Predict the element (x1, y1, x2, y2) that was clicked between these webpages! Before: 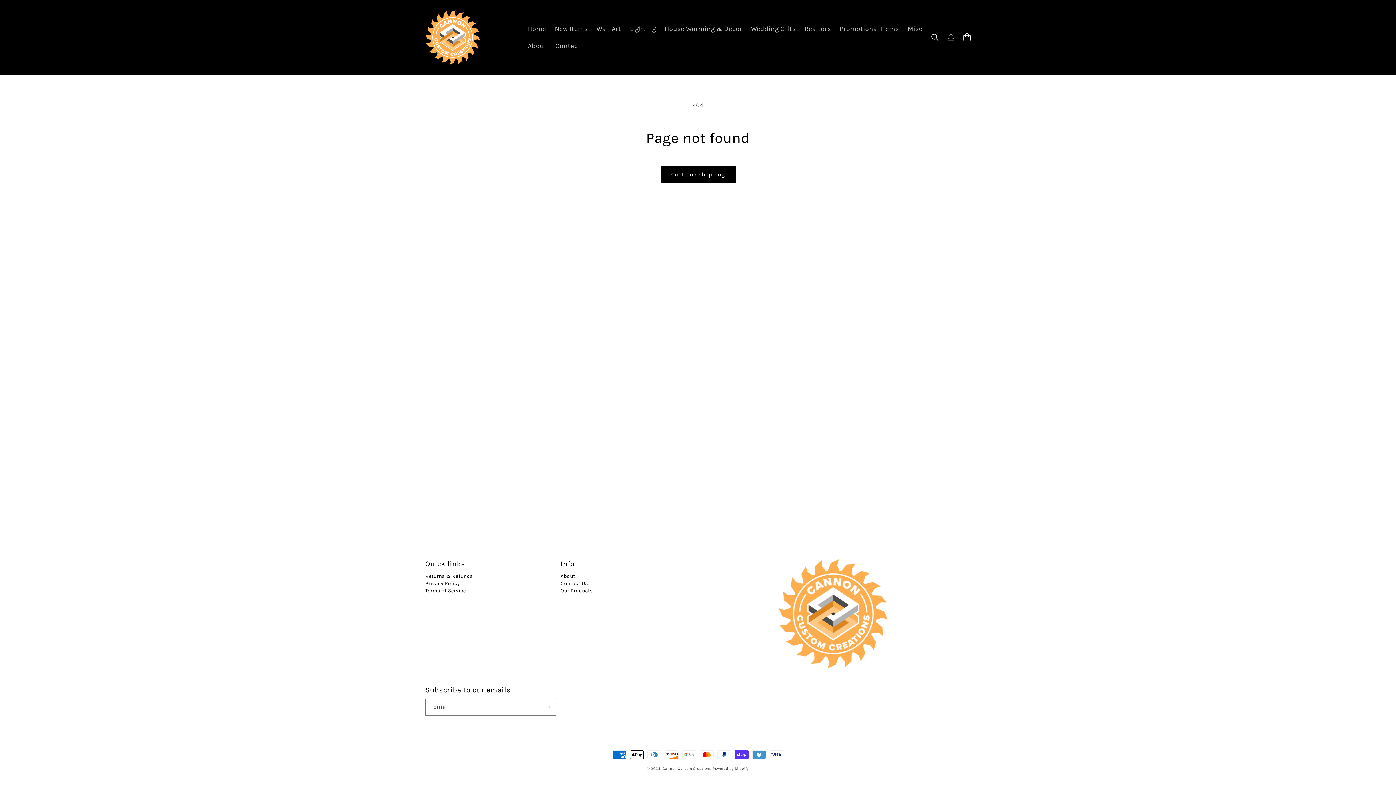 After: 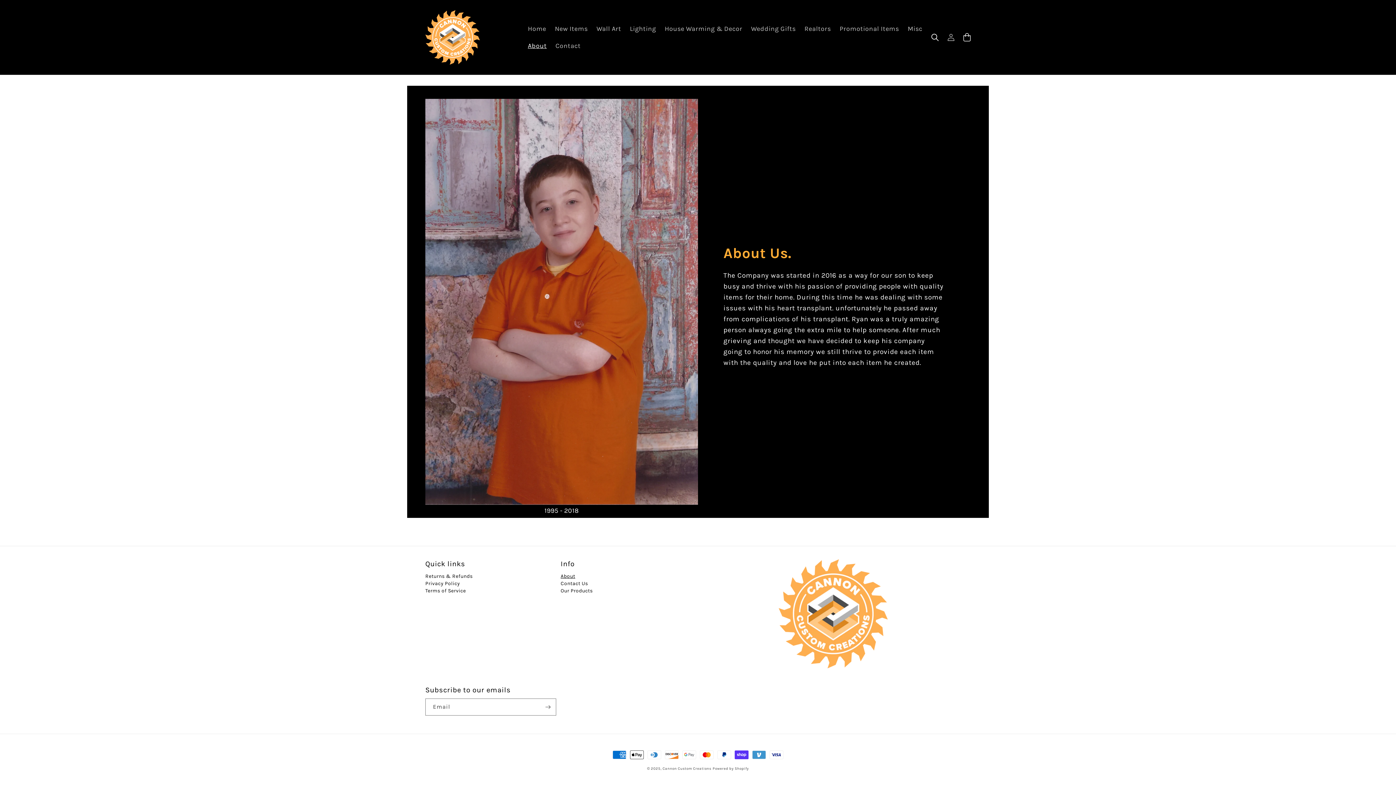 Action: label: About bbox: (523, 37, 551, 54)